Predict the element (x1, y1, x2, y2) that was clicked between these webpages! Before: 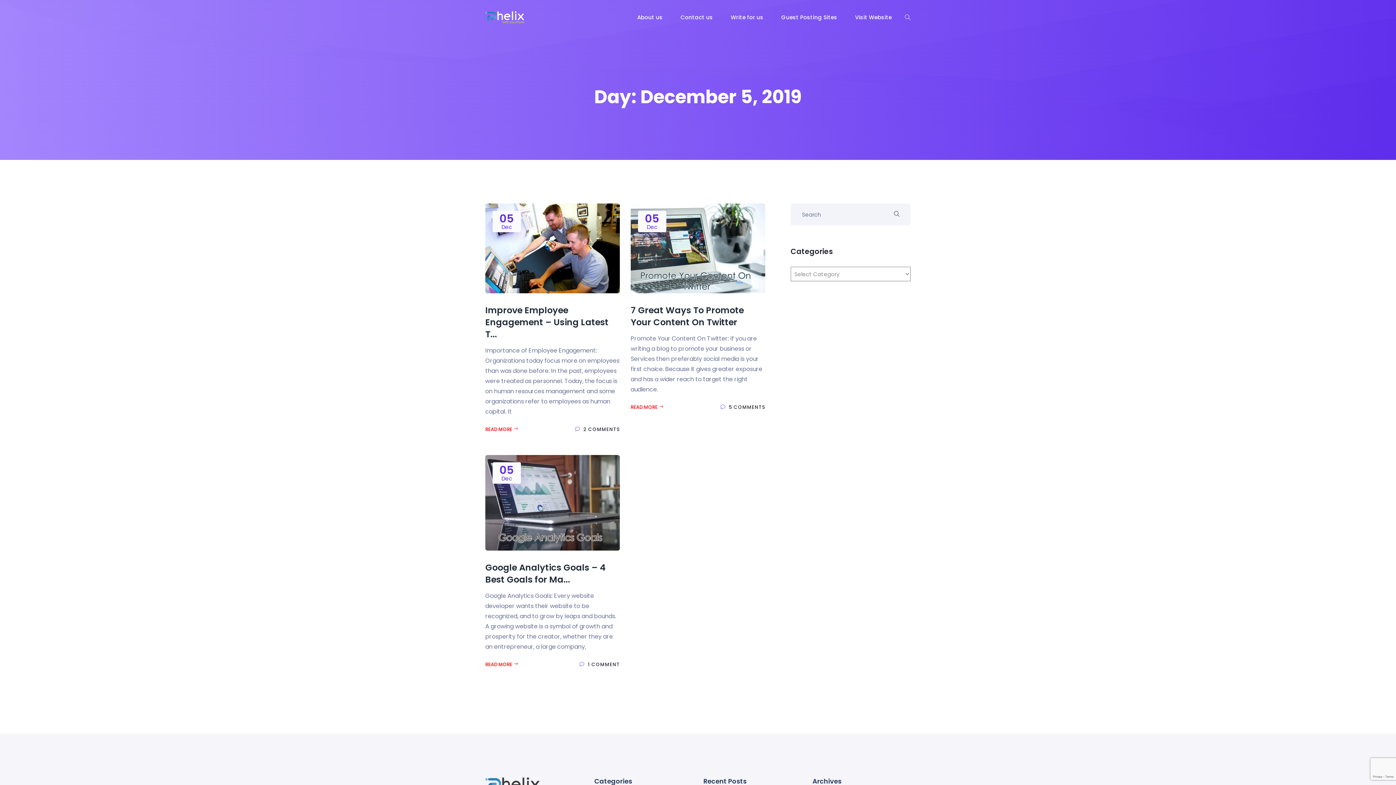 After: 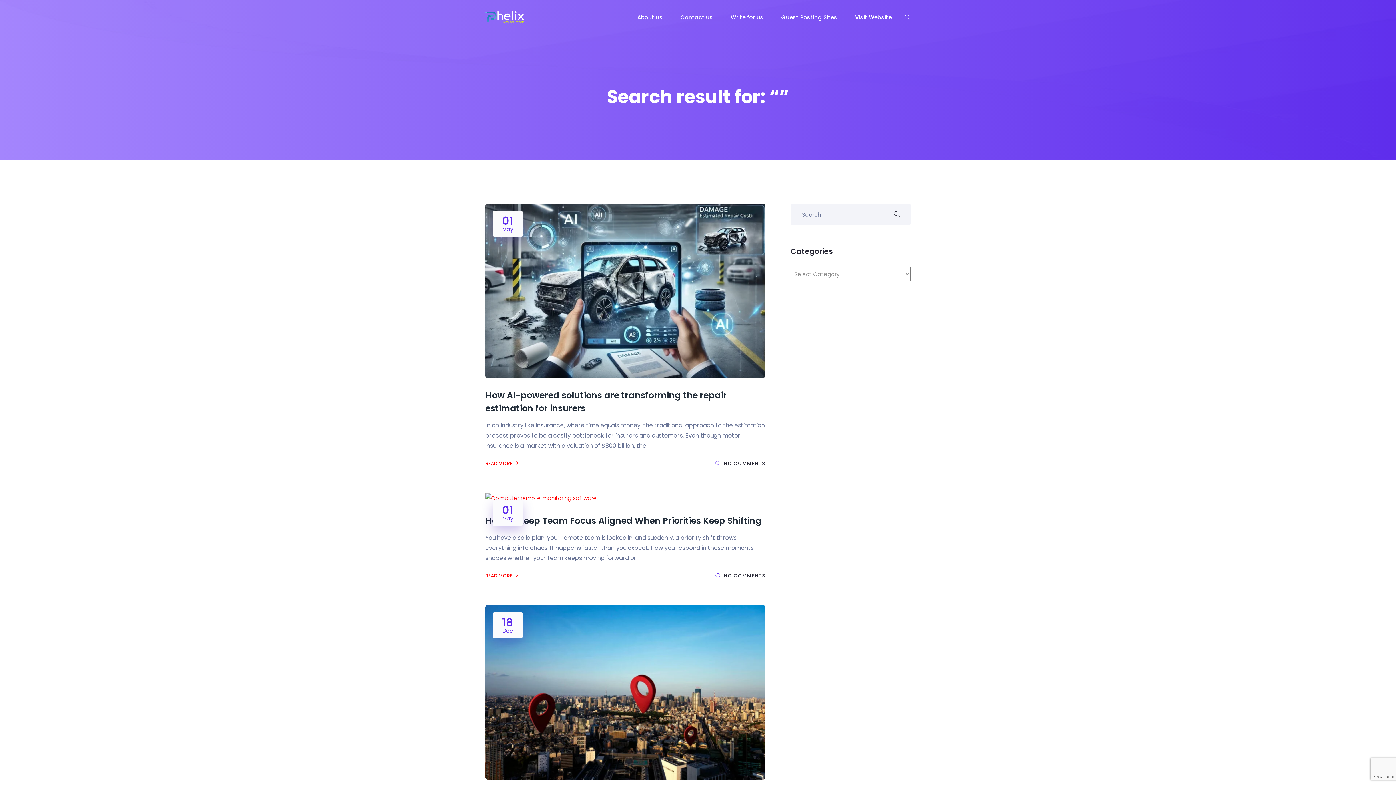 Action: bbox: (894, 209, 900, 219)